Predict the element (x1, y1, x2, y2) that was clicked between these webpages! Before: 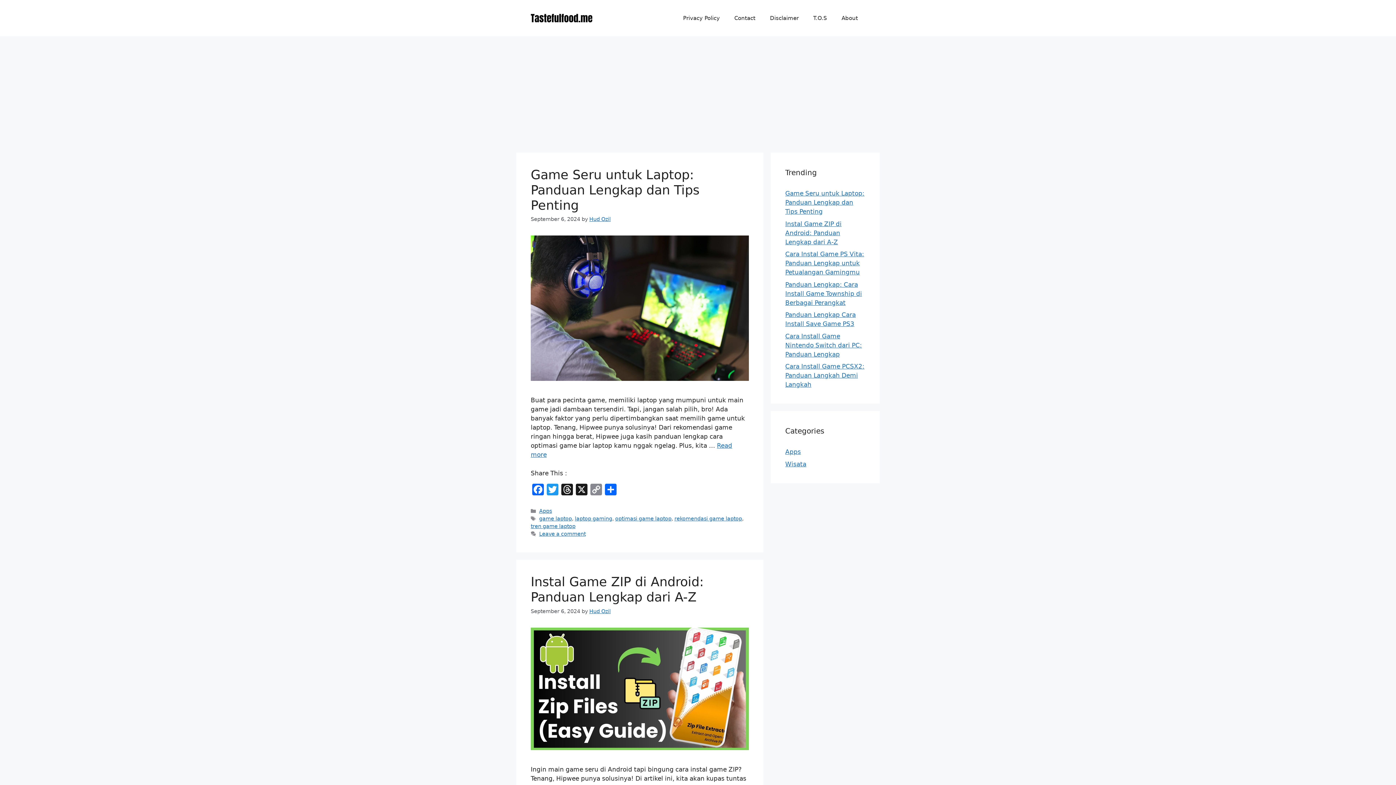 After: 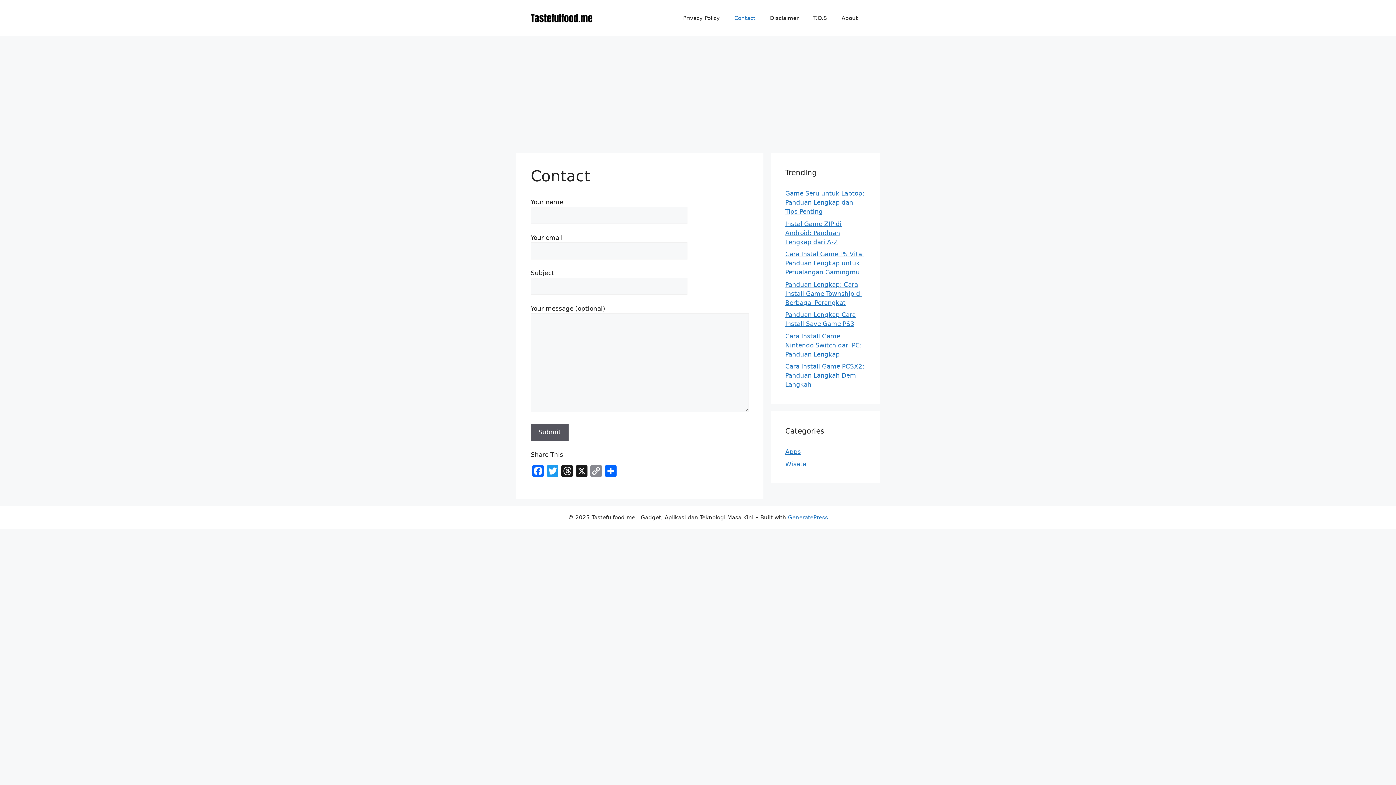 Action: label: Contact bbox: (727, 7, 762, 29)